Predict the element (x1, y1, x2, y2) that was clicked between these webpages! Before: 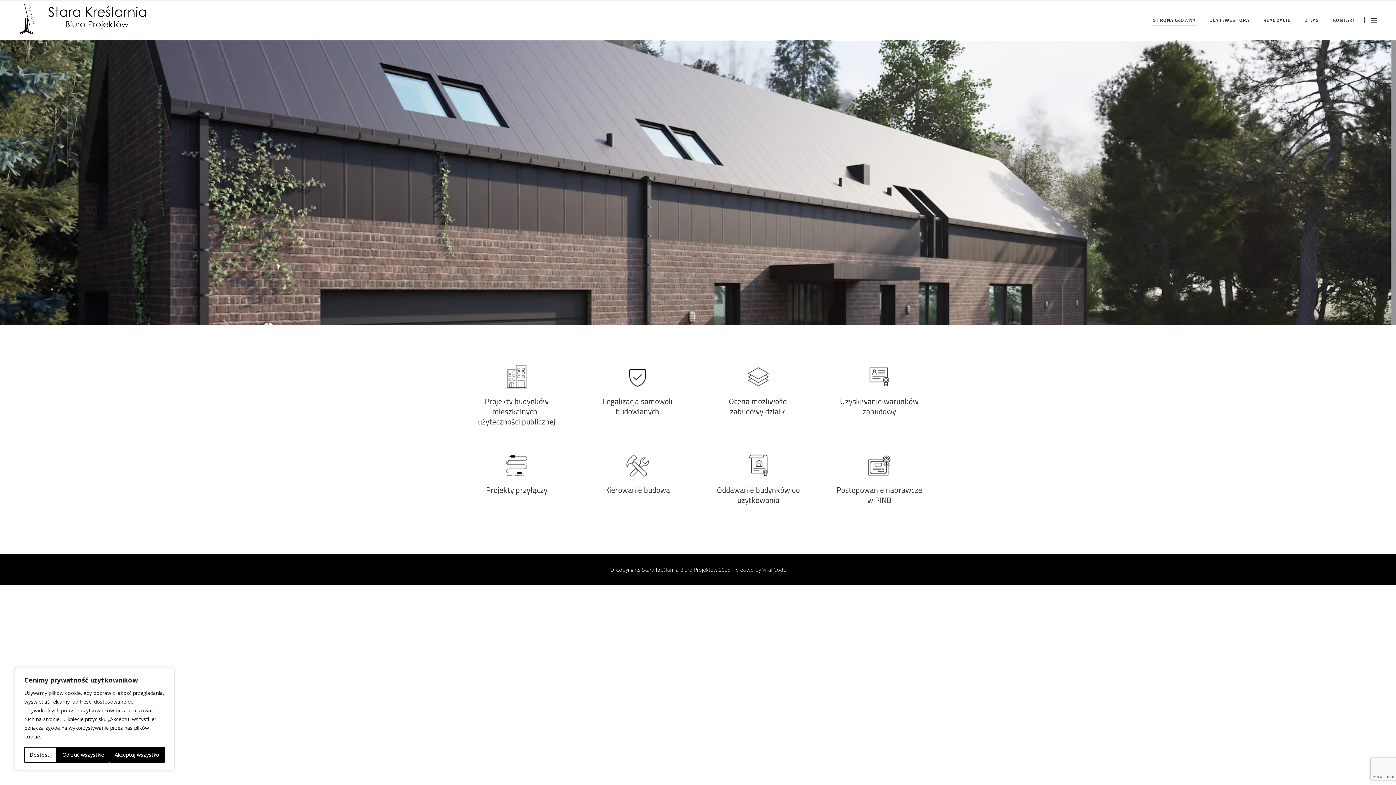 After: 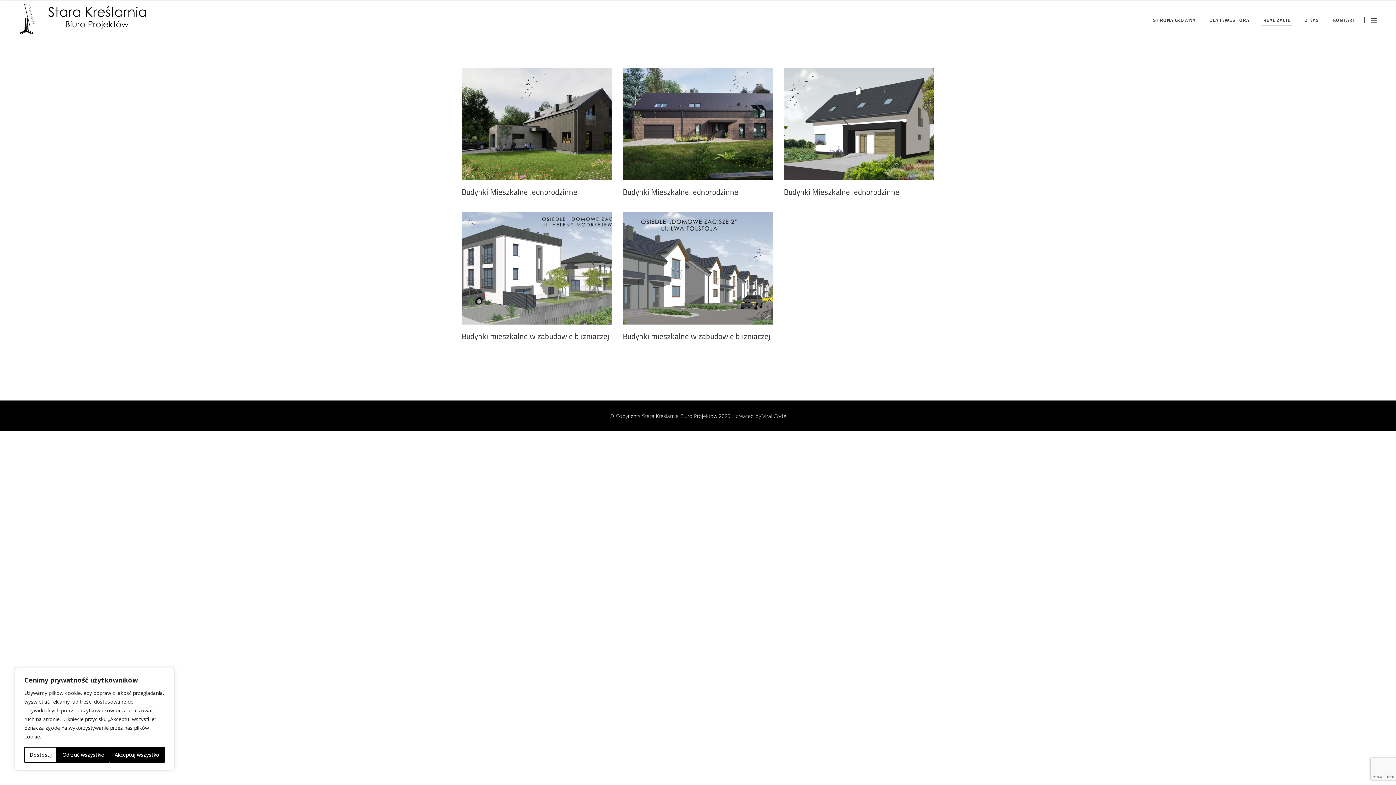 Action: label: REALIZACJE bbox: (1256, 0, 1297, 40)